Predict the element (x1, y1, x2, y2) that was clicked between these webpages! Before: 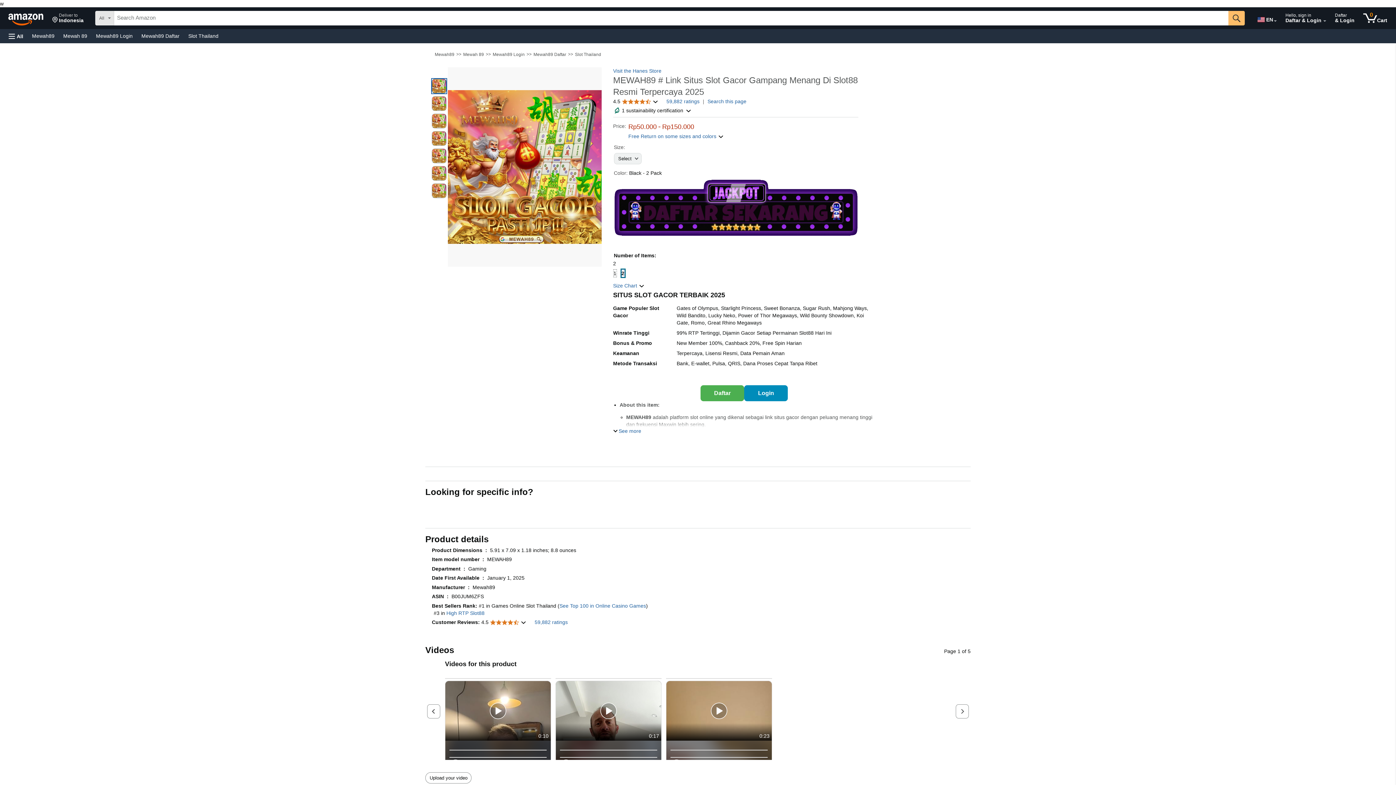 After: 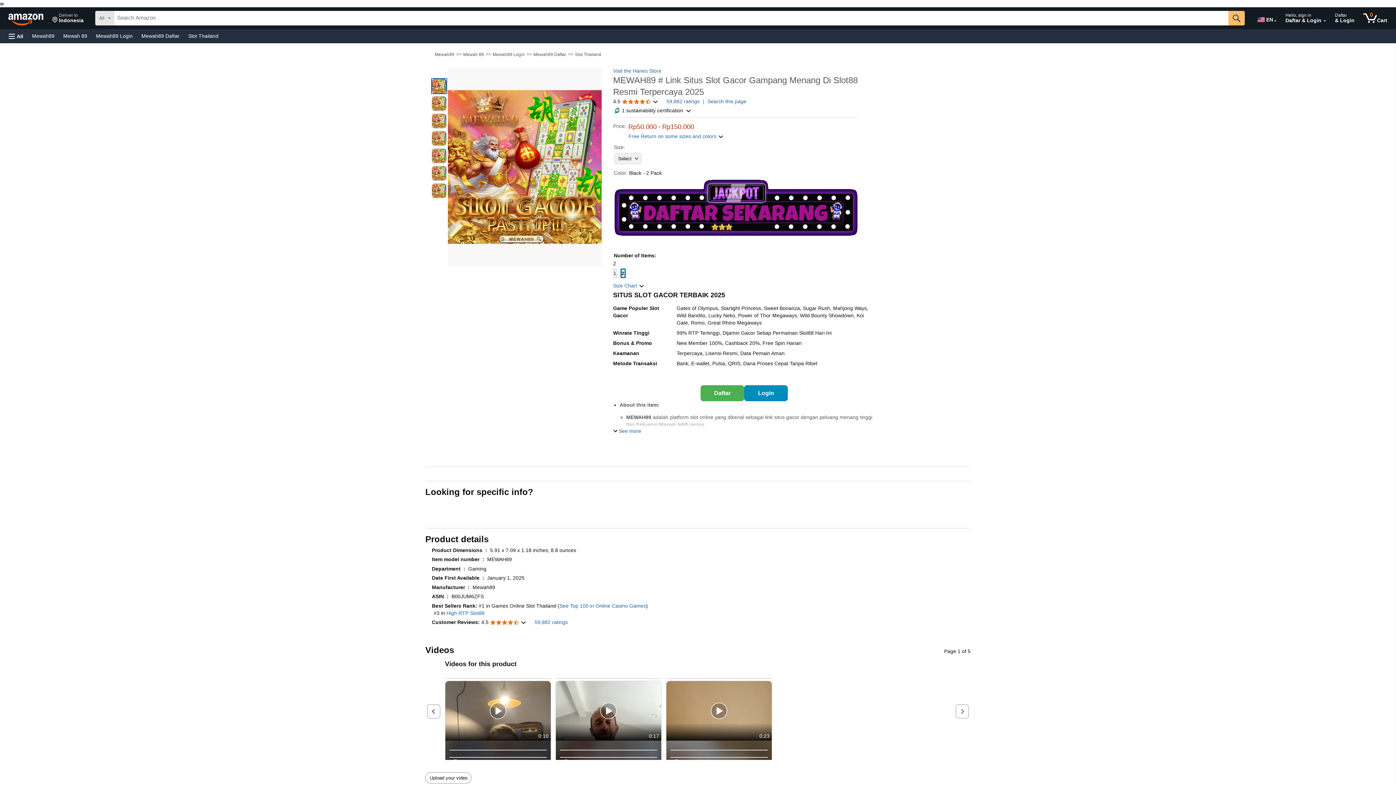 Action: bbox: (91, 30, 137, 41) label: Mewah89 Login